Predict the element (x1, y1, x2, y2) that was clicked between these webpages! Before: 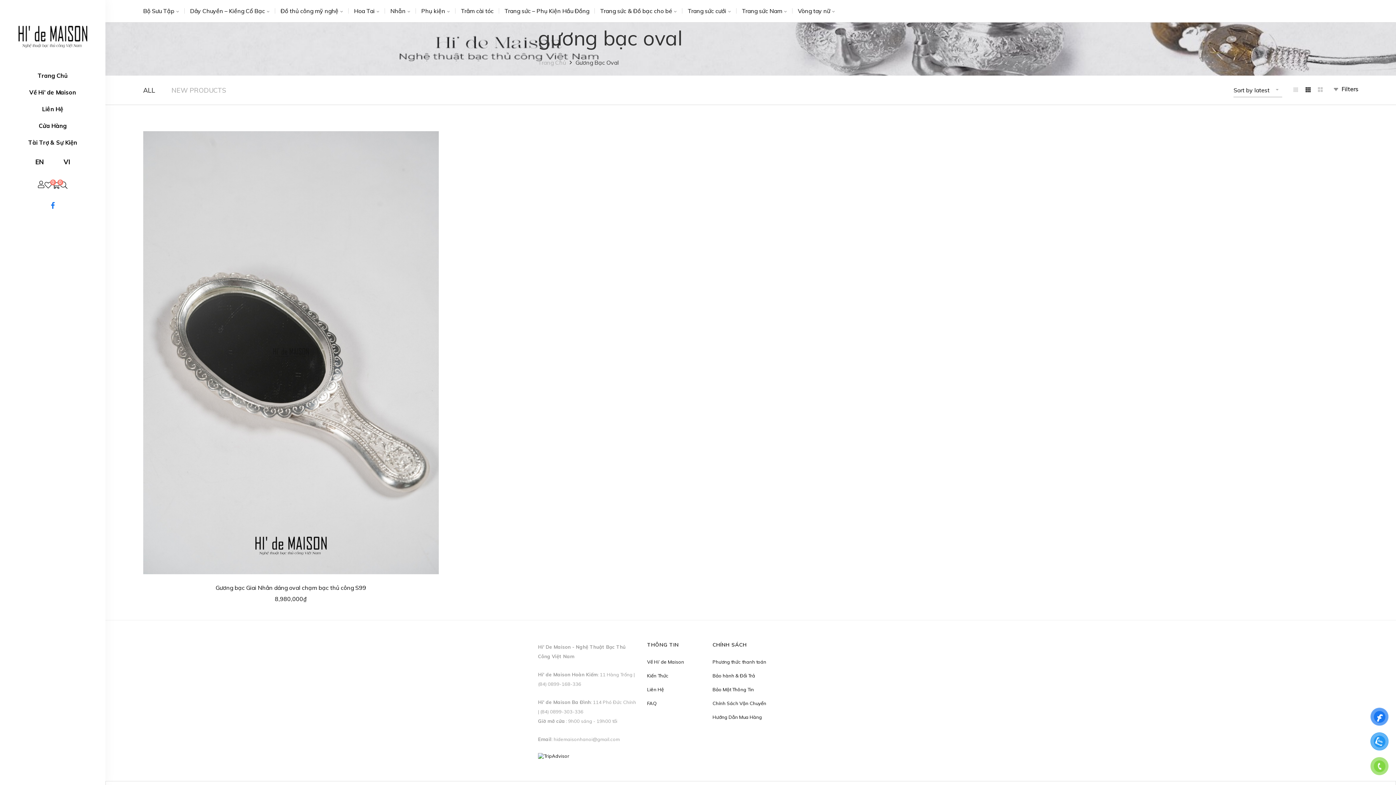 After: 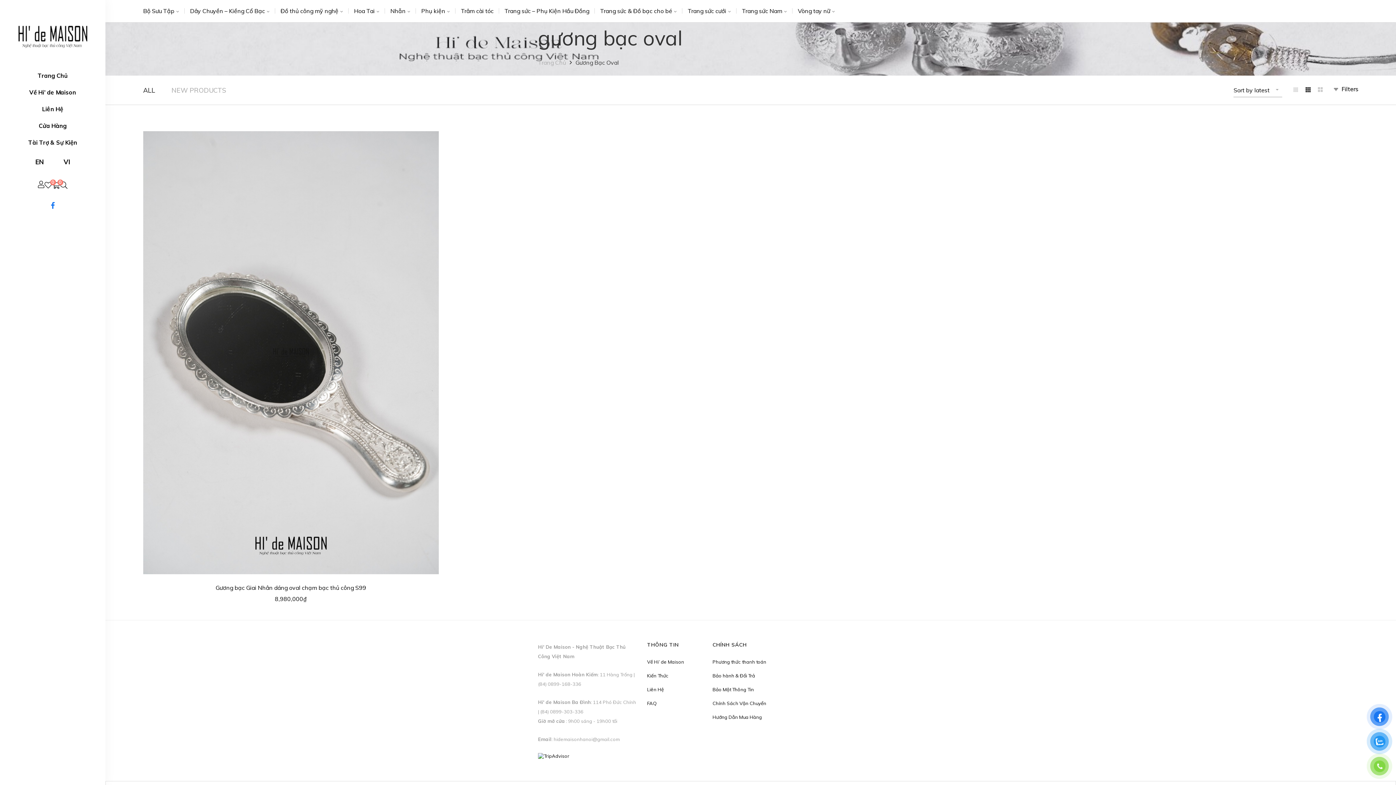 Action: bbox: (1305, 84, 1310, 96)